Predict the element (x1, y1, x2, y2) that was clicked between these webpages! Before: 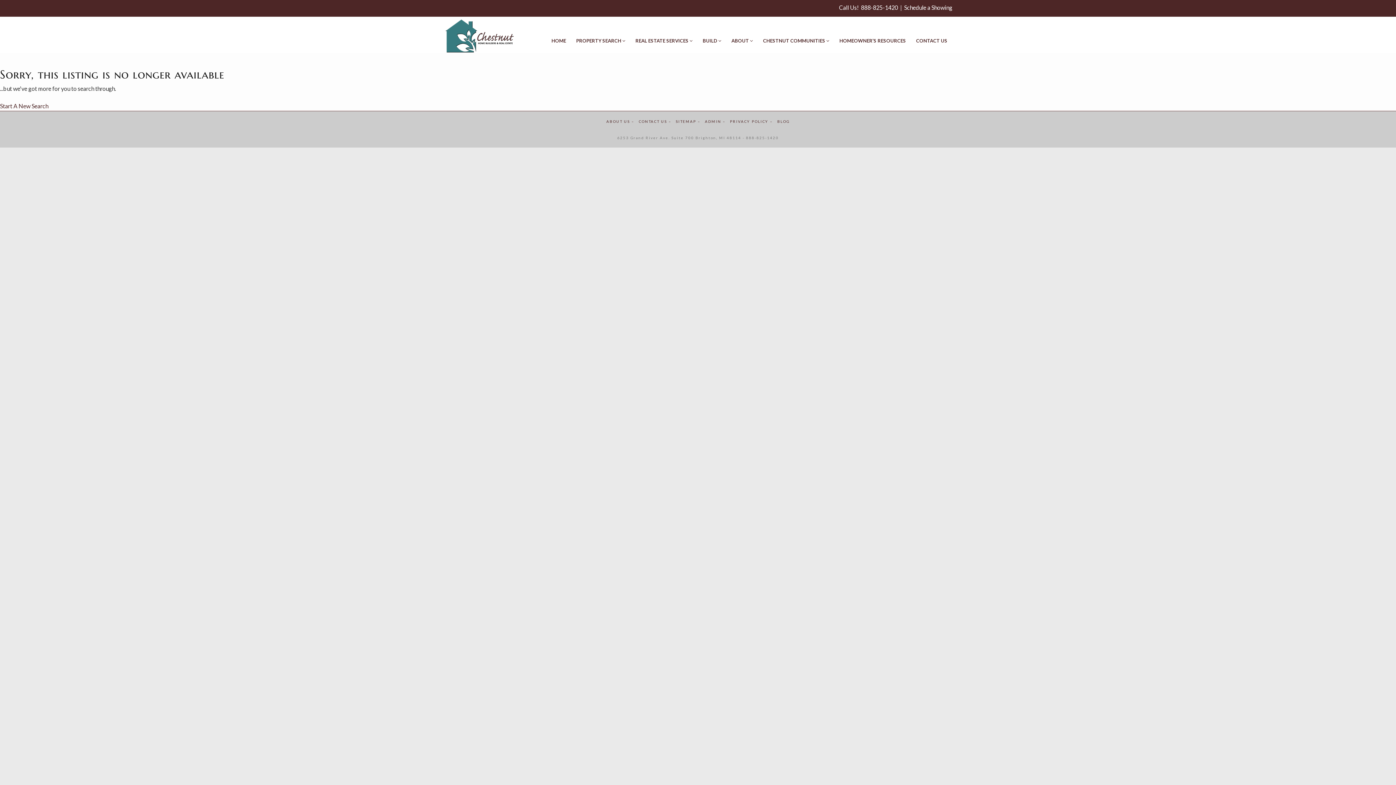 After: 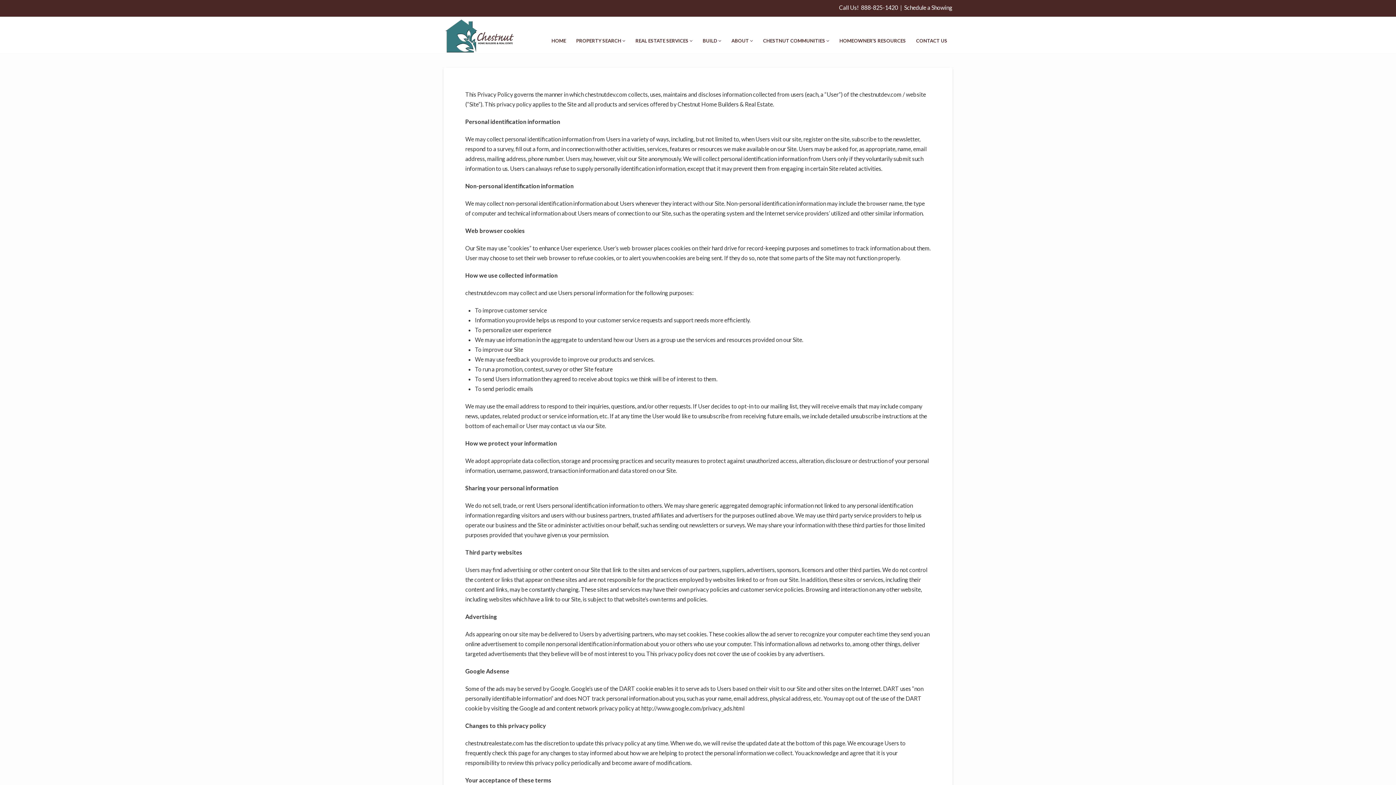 Action: label: PRIVACY POLICY – bbox: (730, 118, 773, 124)